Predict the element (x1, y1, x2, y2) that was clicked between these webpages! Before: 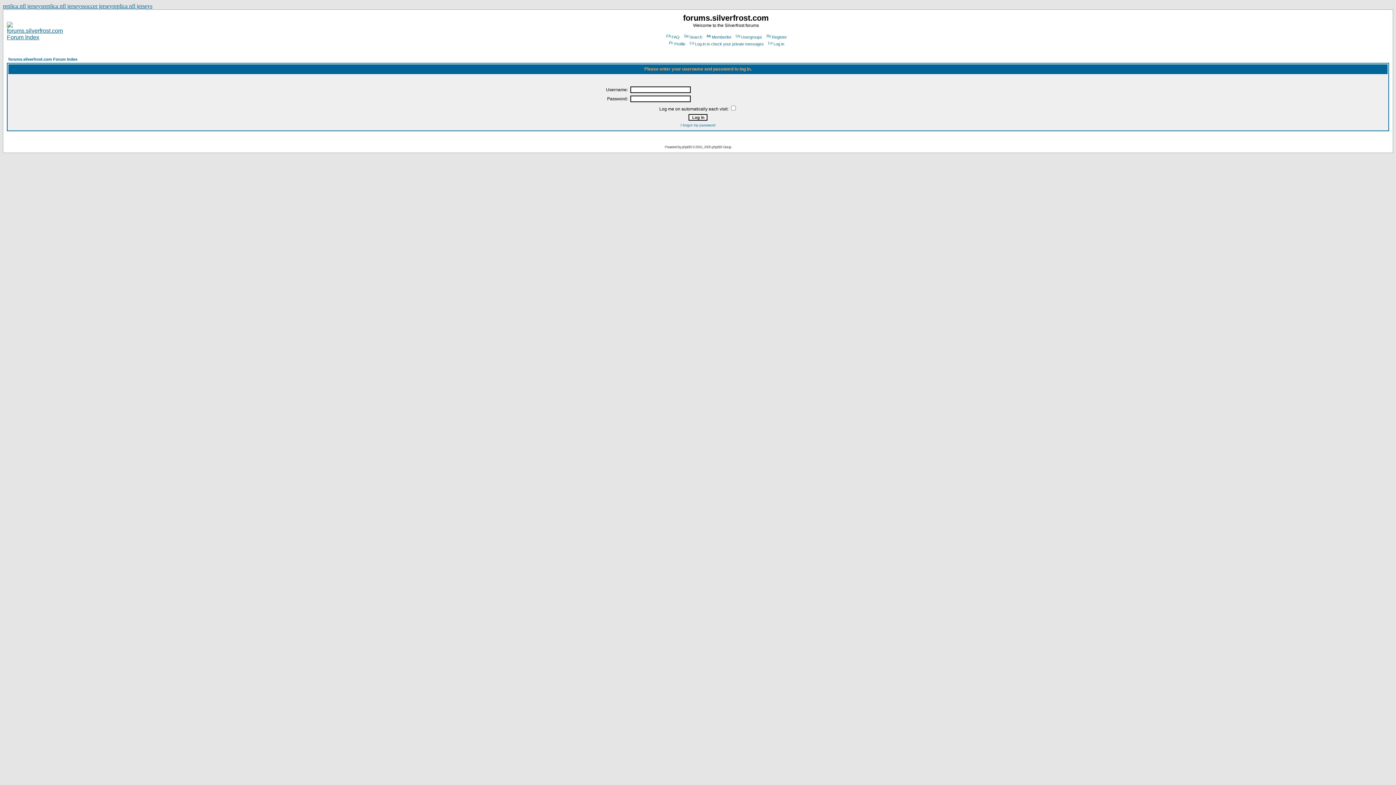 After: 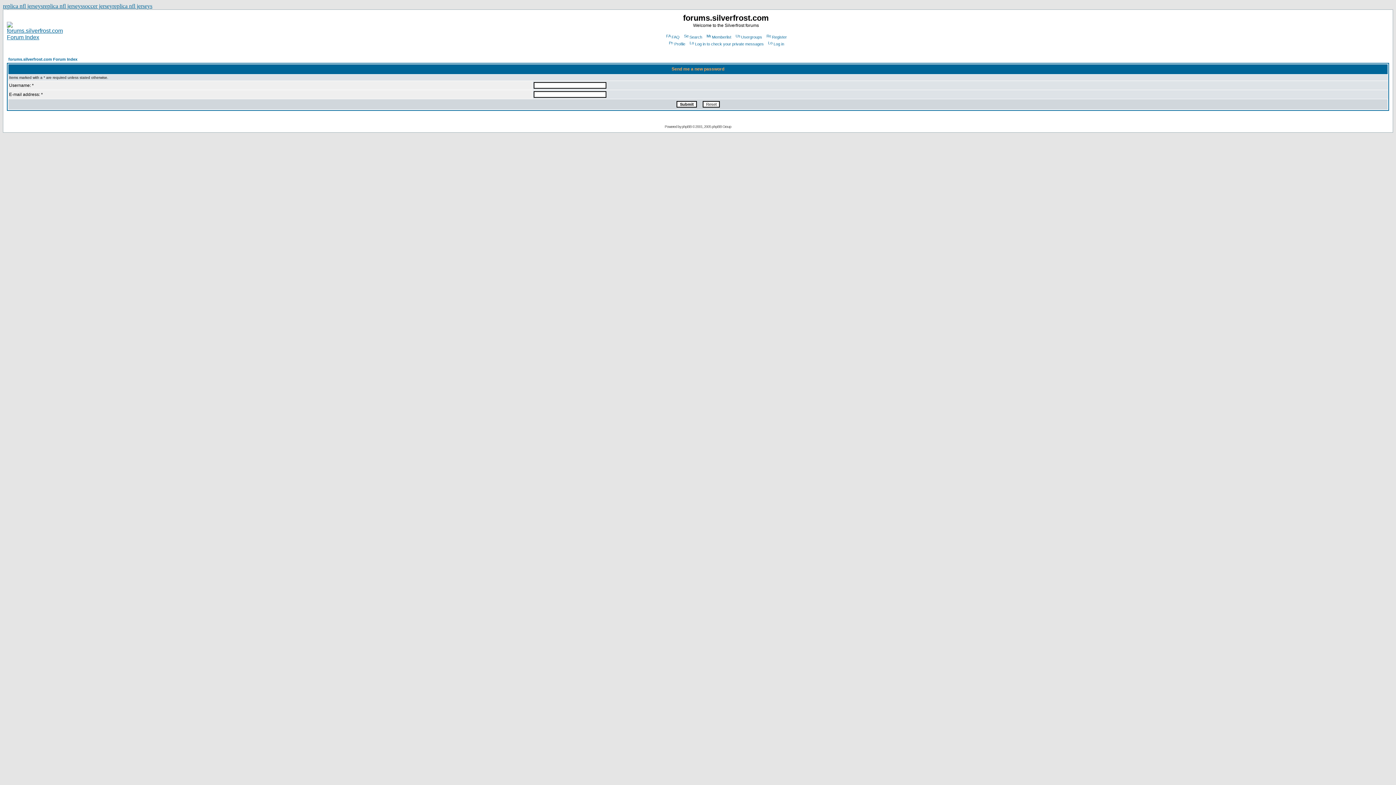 Action: label: I forgot my password bbox: (680, 123, 715, 127)